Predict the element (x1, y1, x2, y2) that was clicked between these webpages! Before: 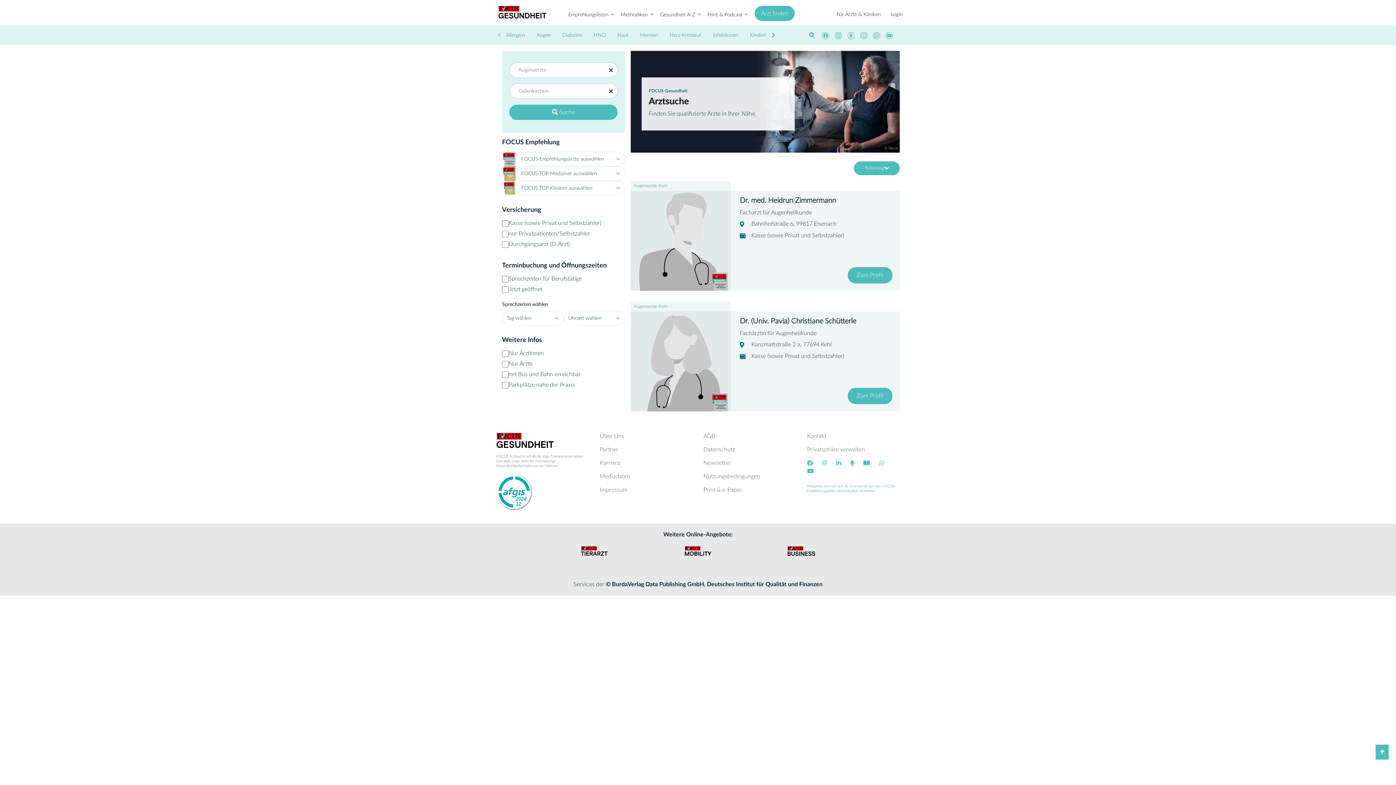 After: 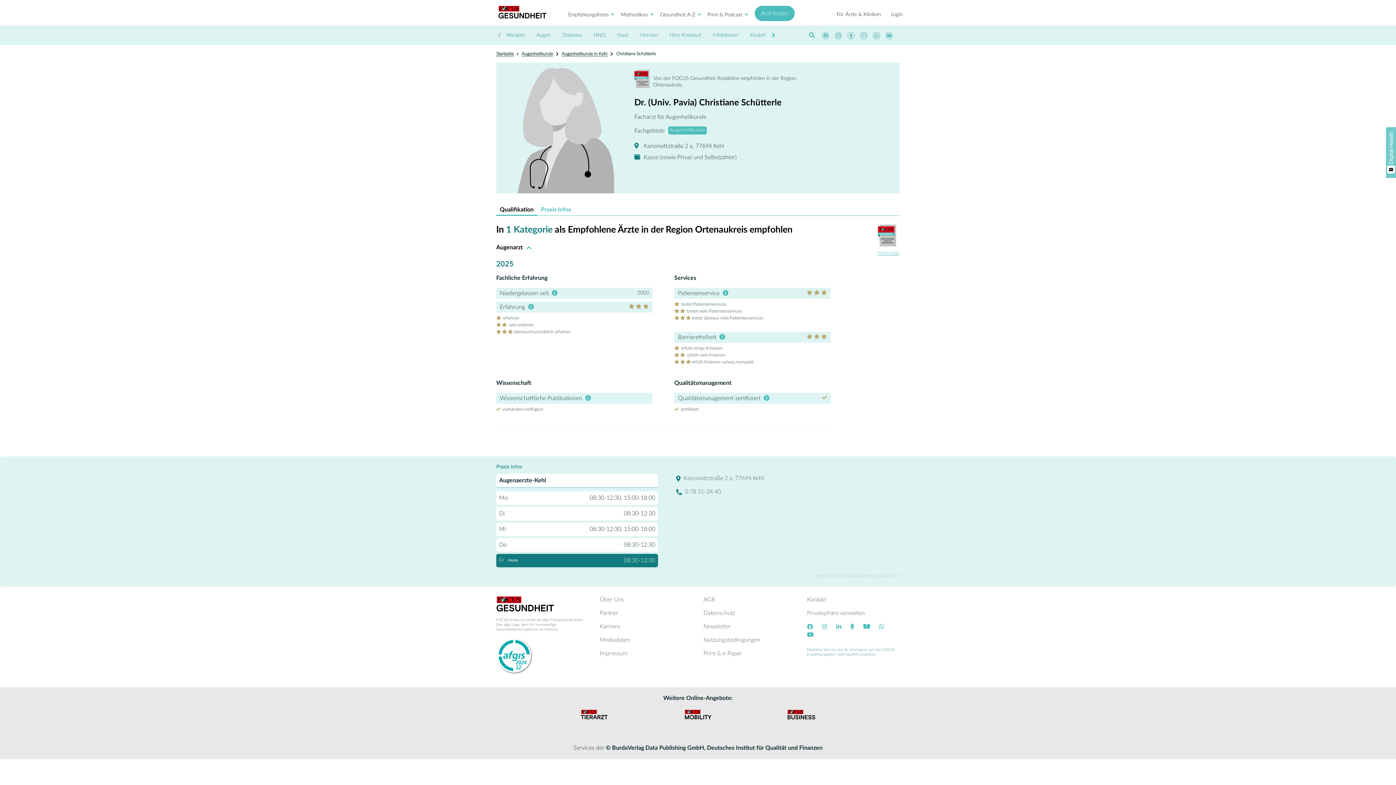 Action: label: Zum Profil bbox: (848, 388, 892, 404)